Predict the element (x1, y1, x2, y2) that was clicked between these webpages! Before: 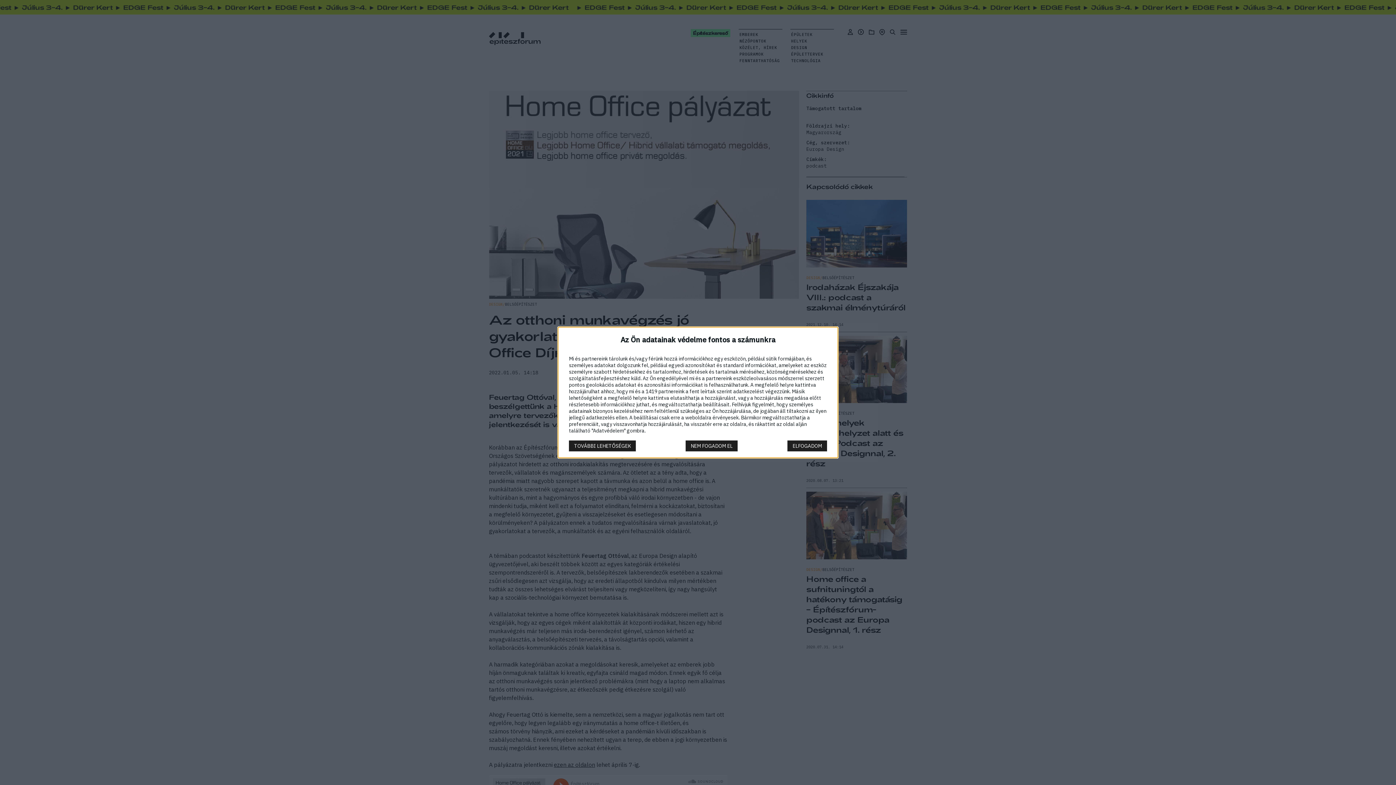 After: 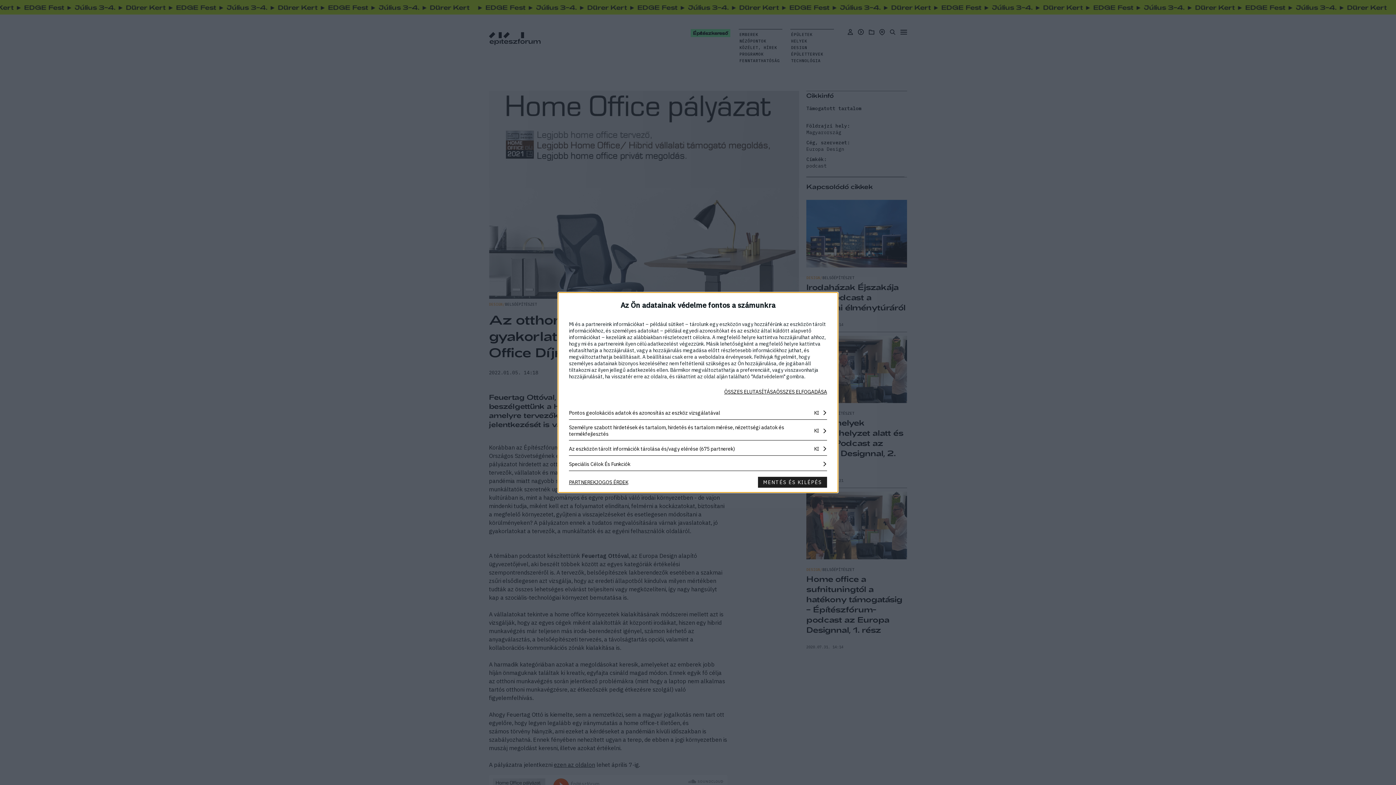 Action: label: TOVÁBBI LEHETŐSÉGEK bbox: (569, 440, 636, 451)